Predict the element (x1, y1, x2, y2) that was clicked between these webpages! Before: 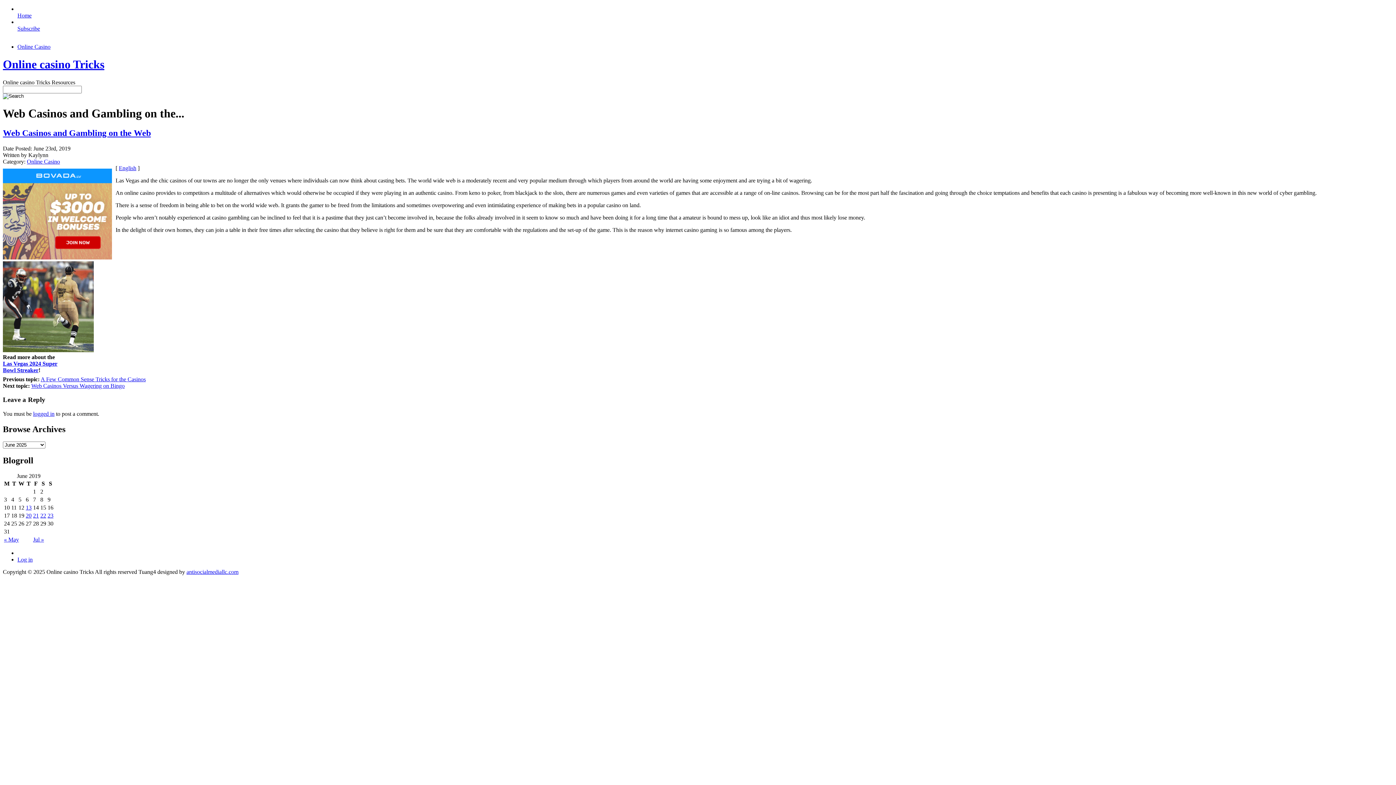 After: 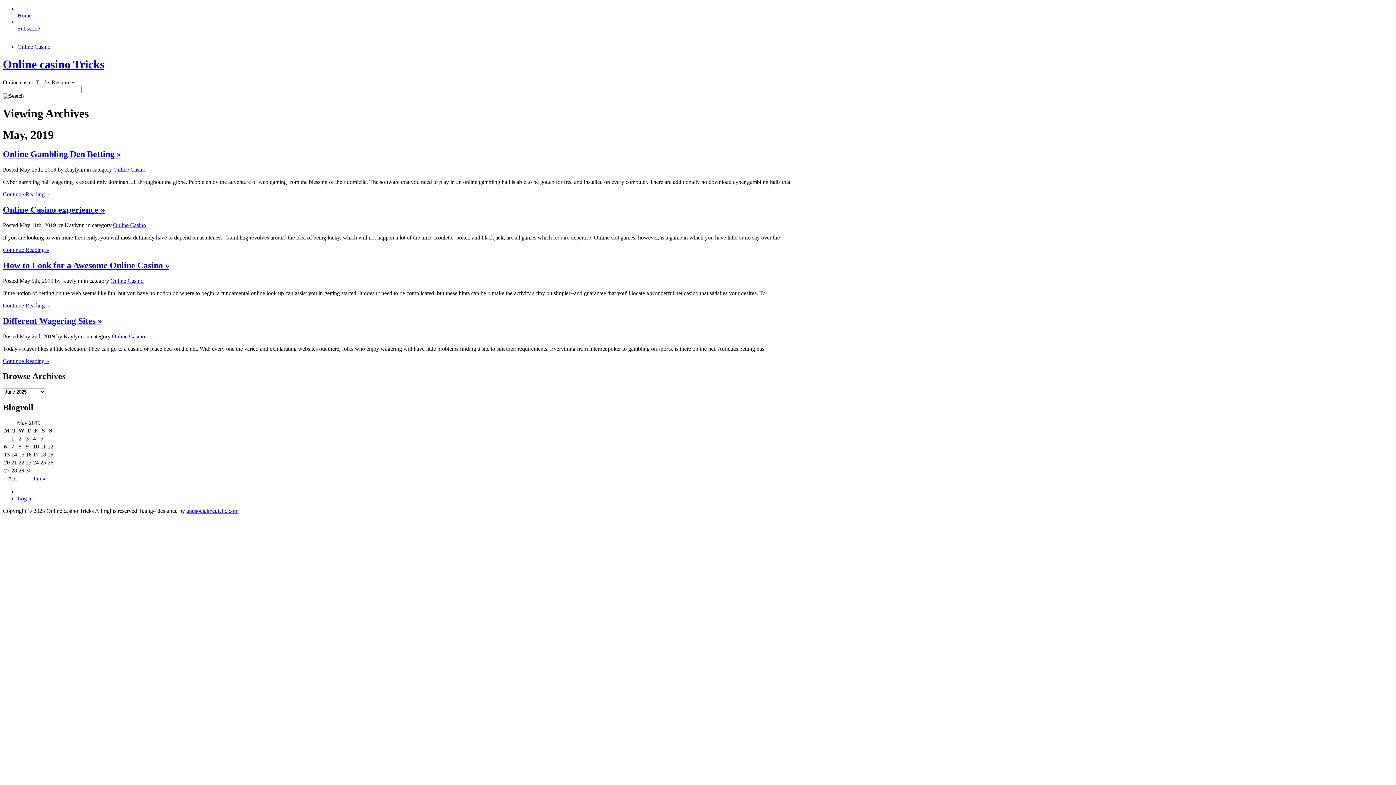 Action: label: « May bbox: (4, 536, 18, 542)